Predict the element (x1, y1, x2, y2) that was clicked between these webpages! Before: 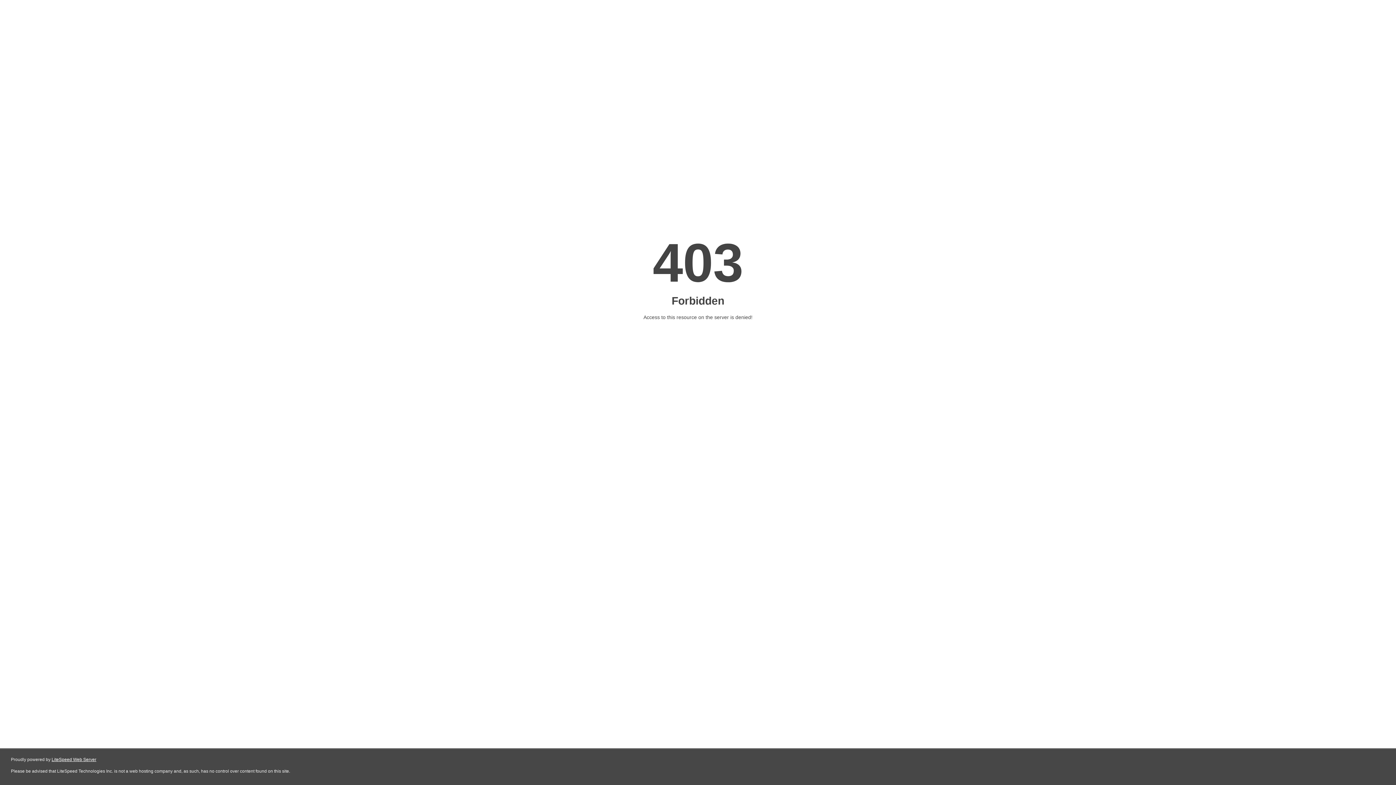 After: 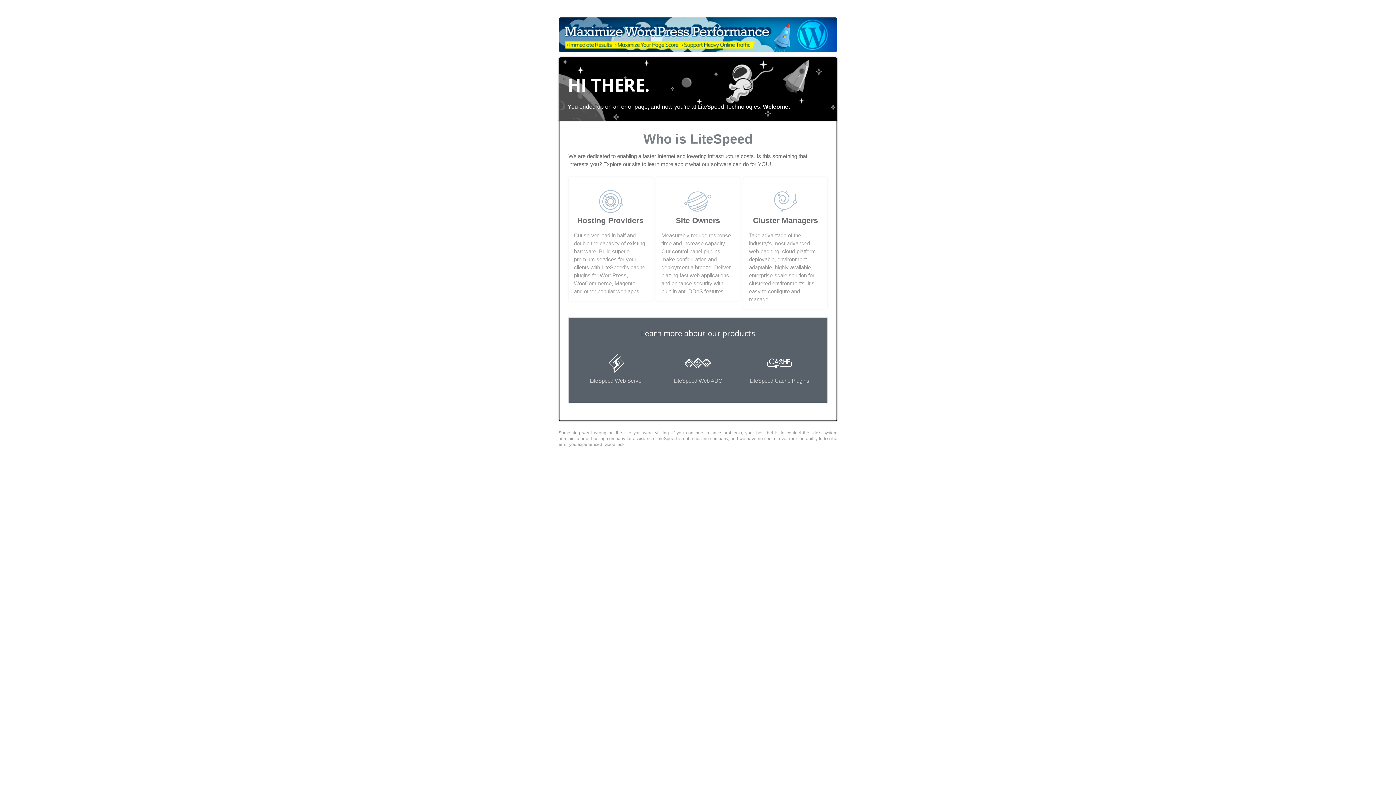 Action: bbox: (51, 757, 96, 762) label: LiteSpeed Web Server